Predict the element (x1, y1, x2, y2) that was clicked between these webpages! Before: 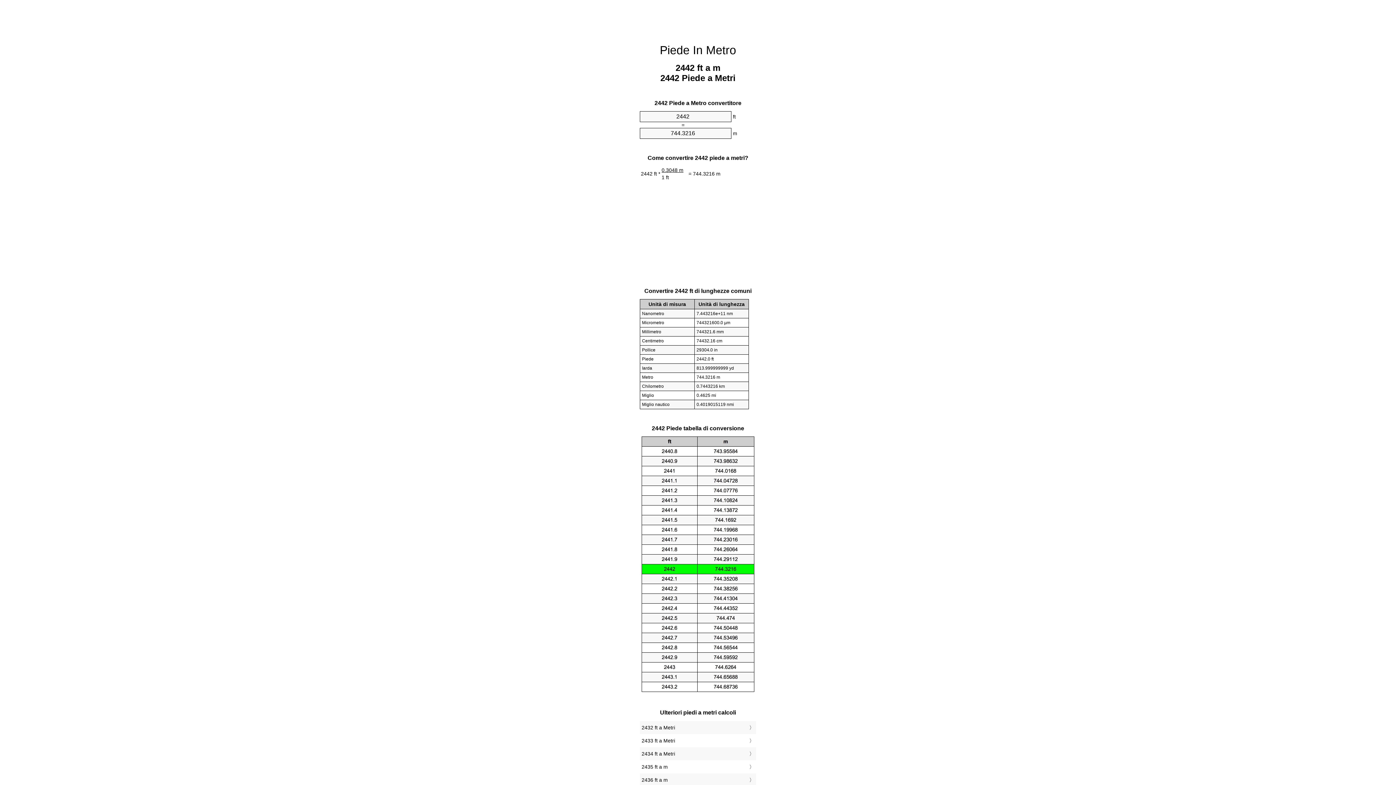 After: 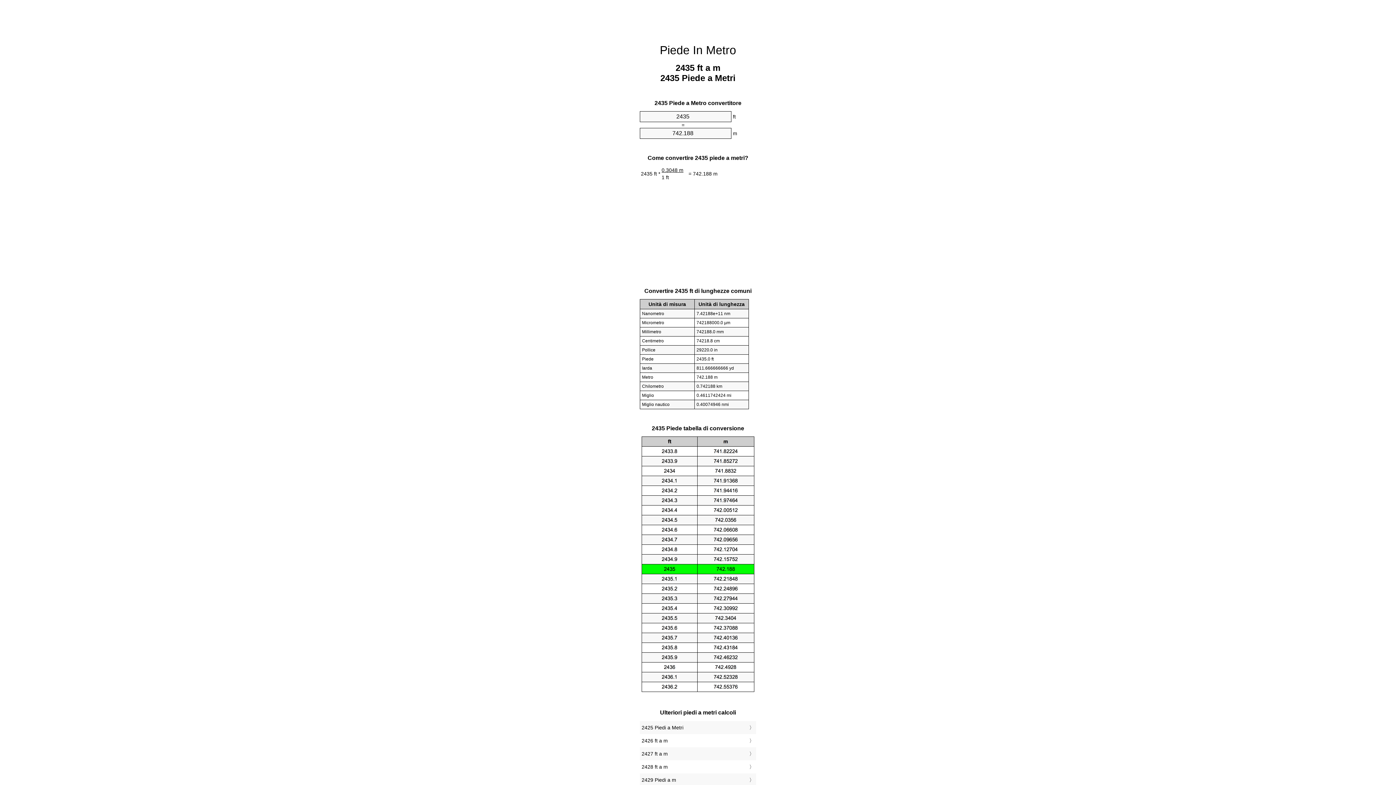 Action: bbox: (641, 762, 754, 772) label: 2435 ft a m